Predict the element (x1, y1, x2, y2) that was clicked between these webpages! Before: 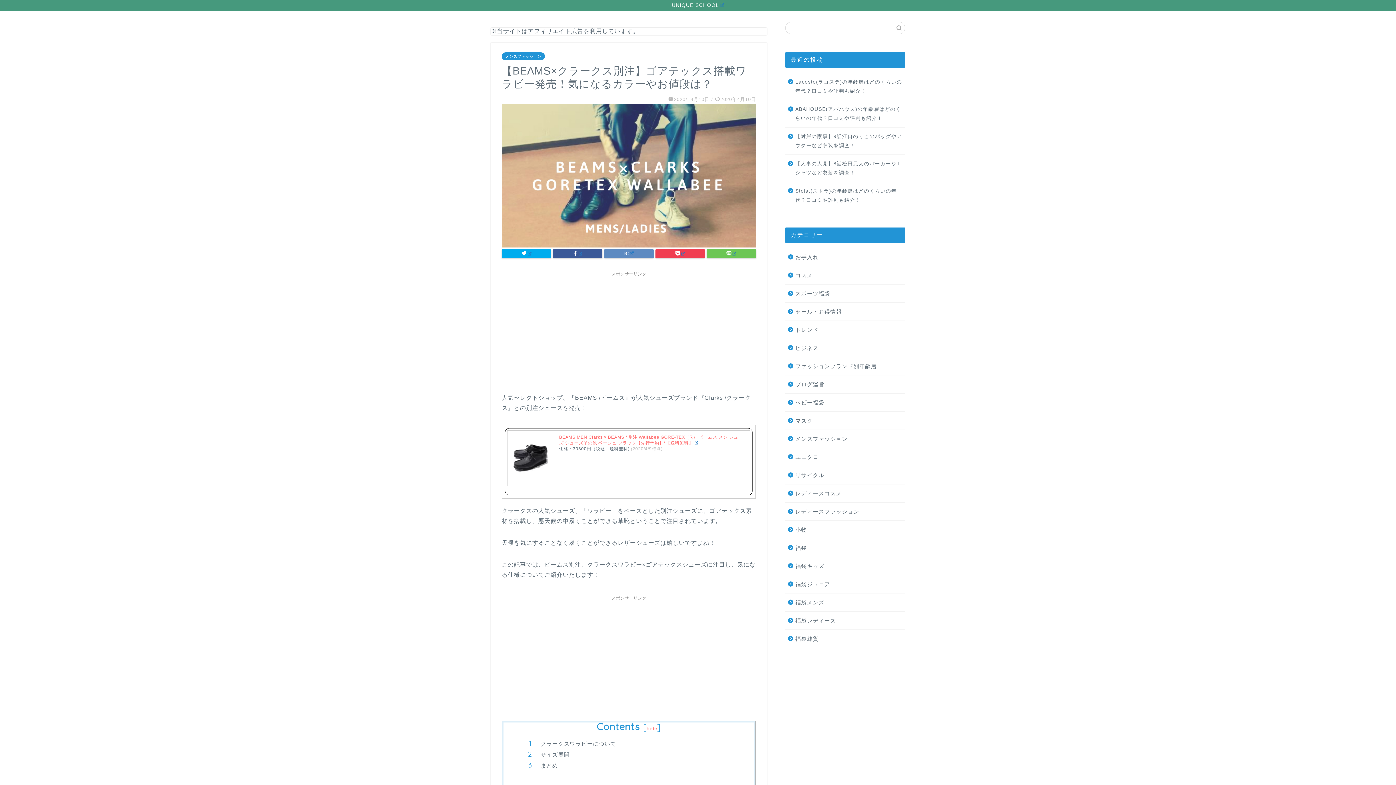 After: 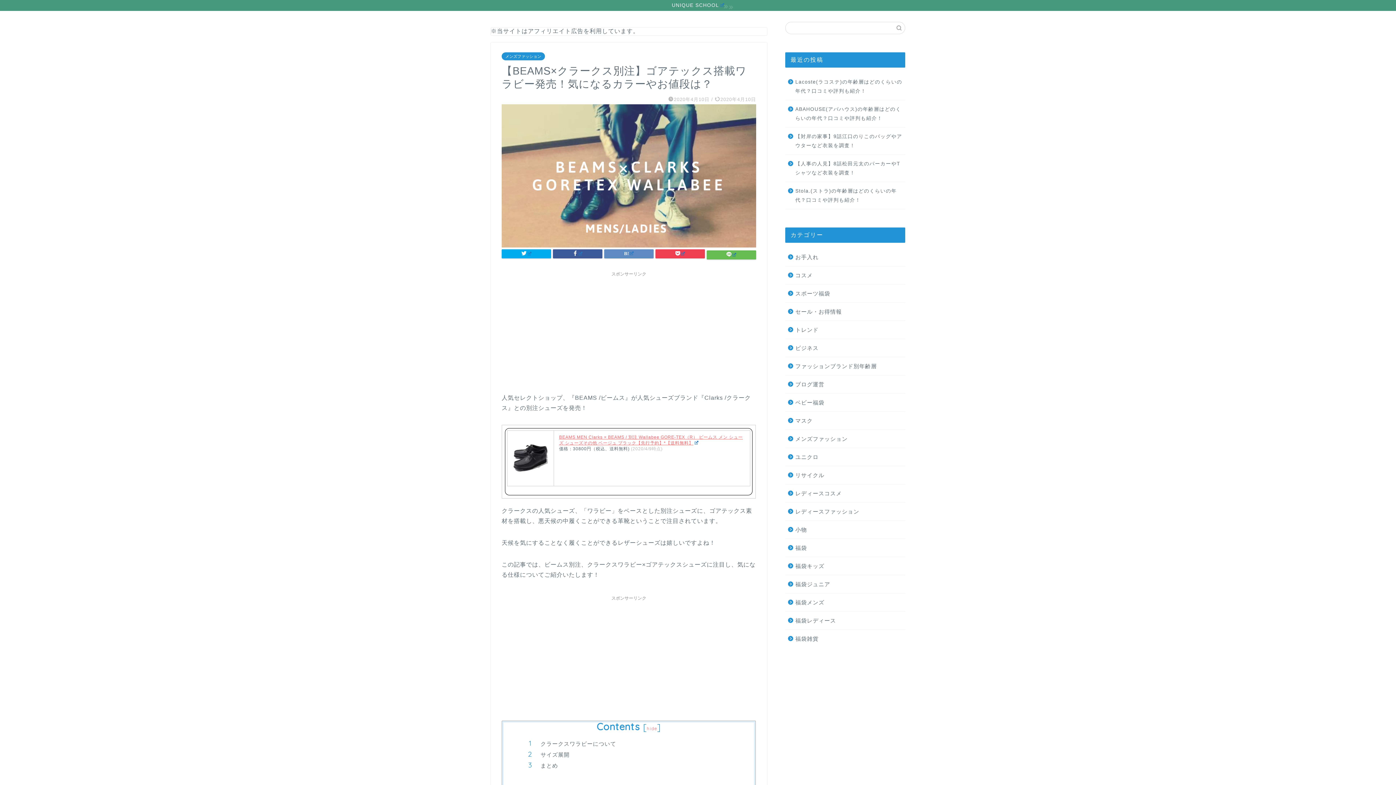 Action: bbox: (706, 249, 756, 258)